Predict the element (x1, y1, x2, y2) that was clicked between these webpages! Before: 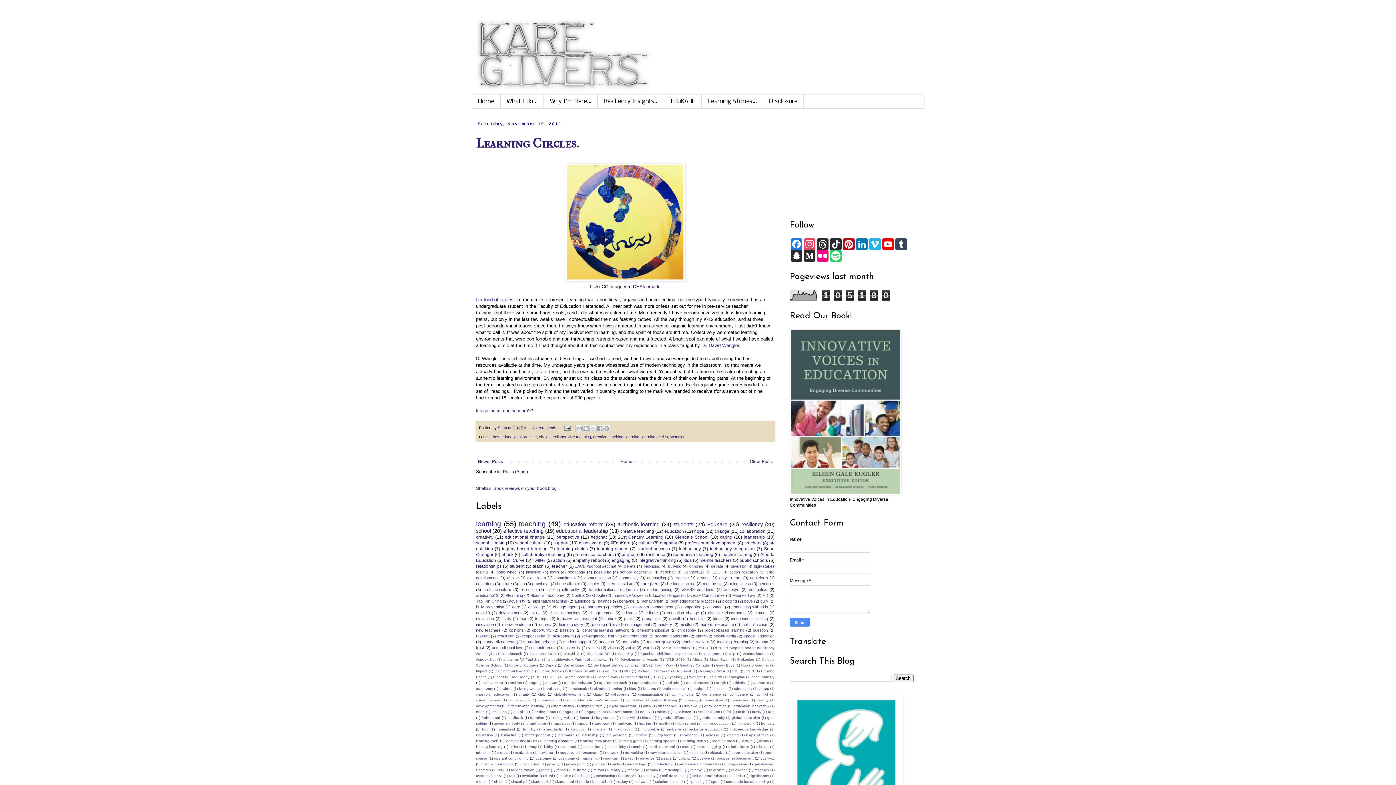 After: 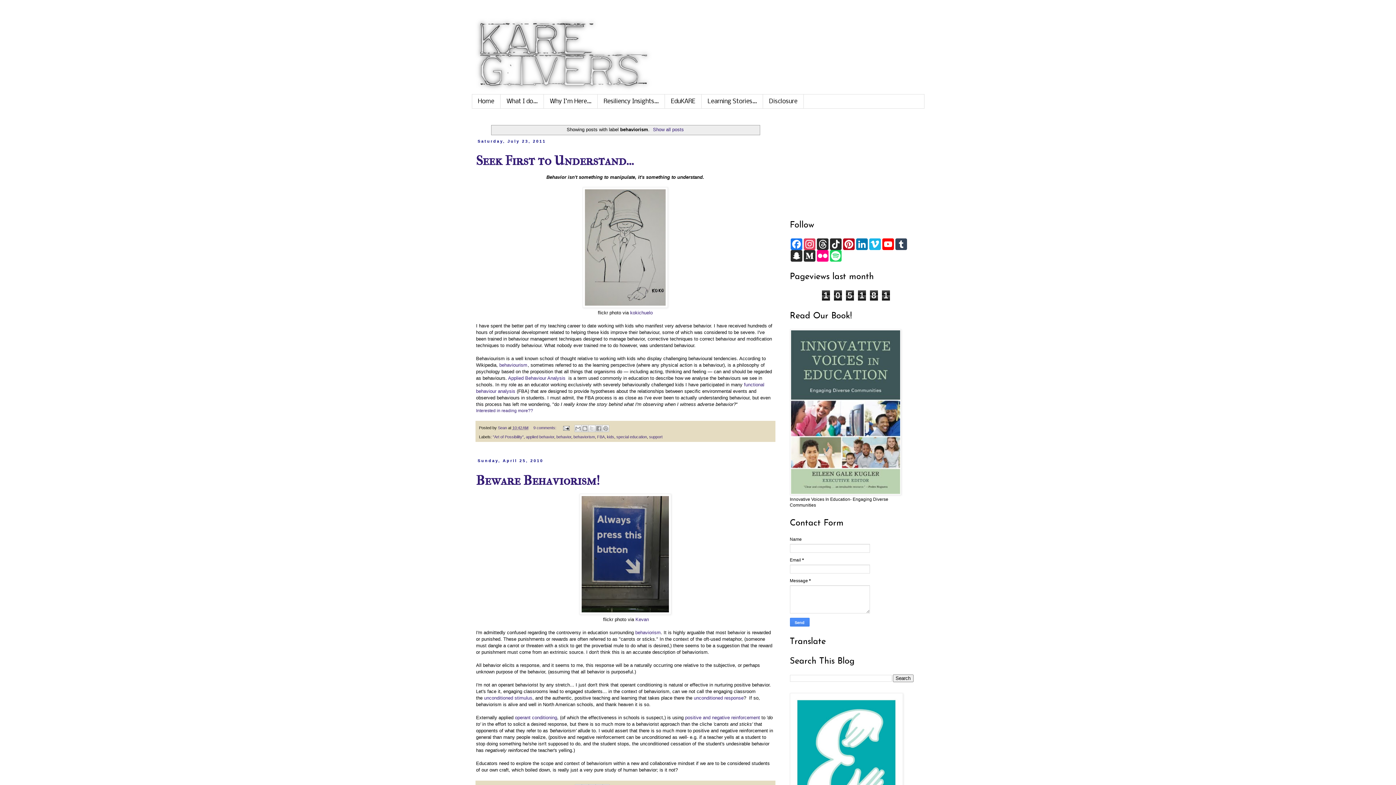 Action: bbox: (642, 599, 663, 603) label: behaviorism